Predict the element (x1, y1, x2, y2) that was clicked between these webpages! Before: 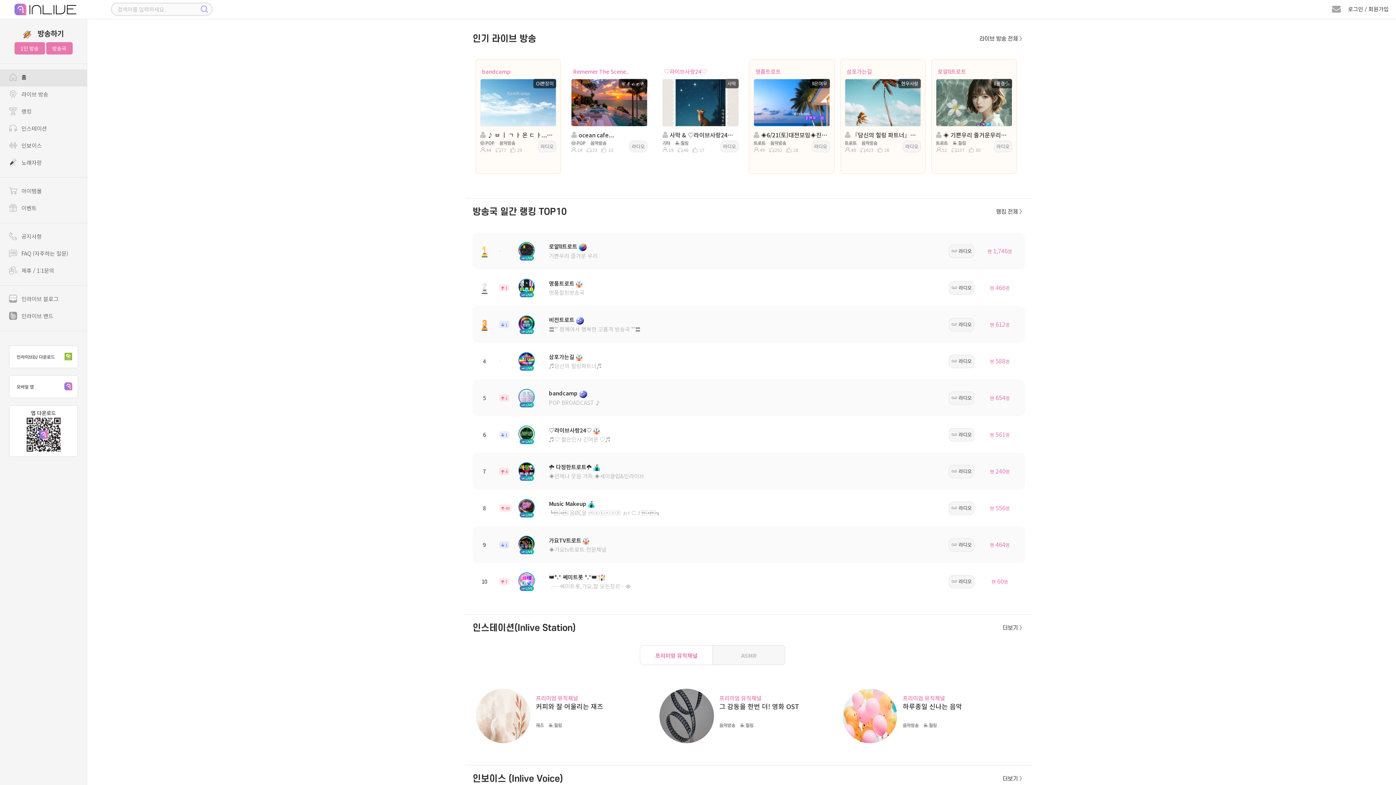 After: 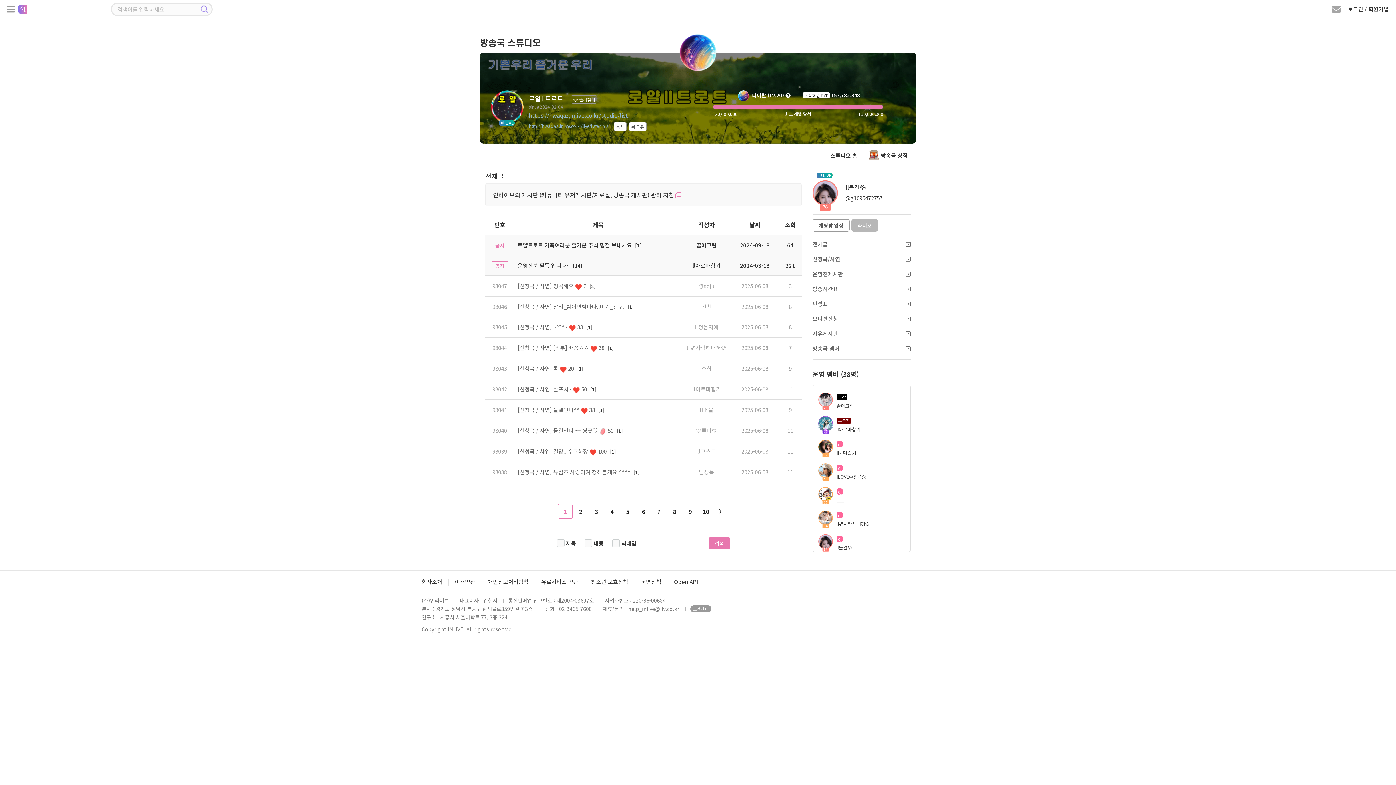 Action: label: 로얄ll트로트 bbox: (549, 242, 577, 250)